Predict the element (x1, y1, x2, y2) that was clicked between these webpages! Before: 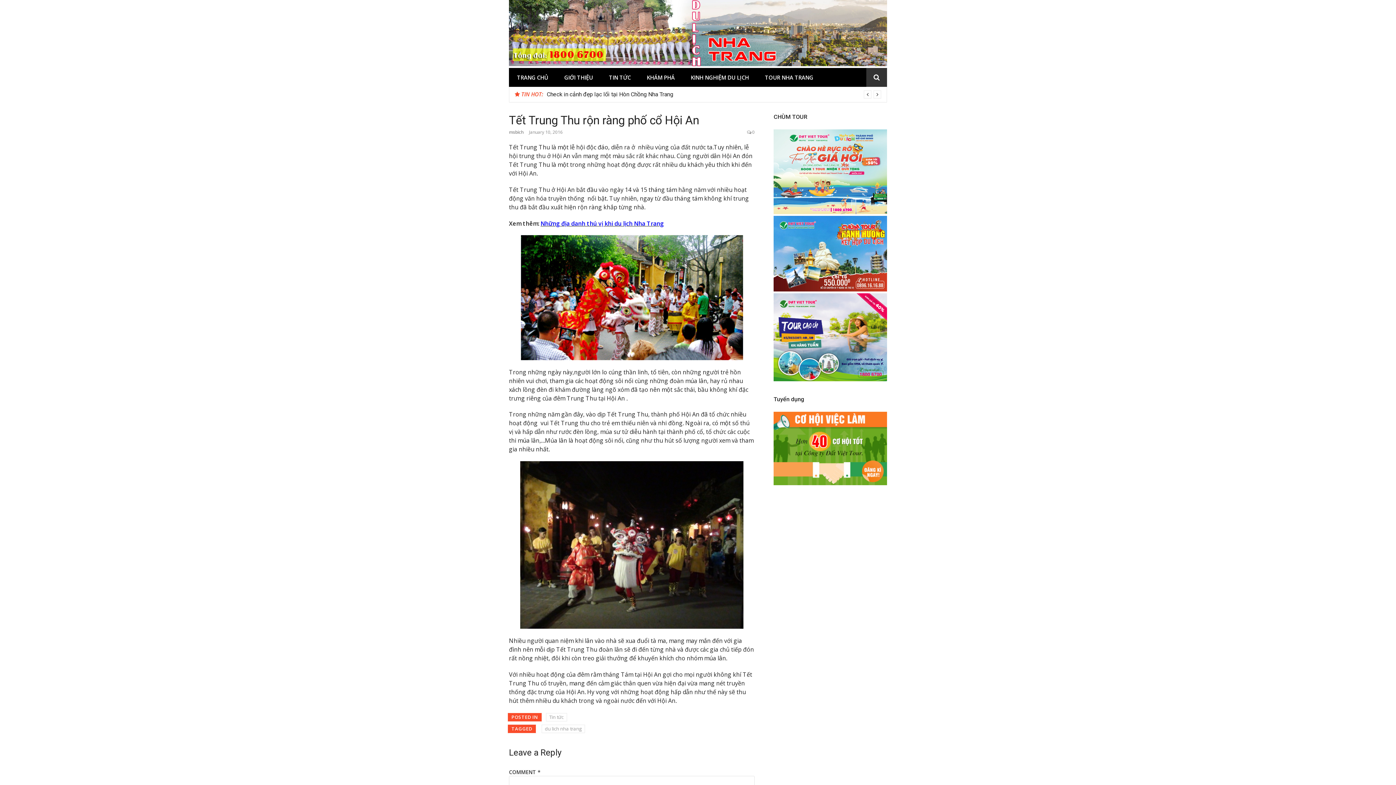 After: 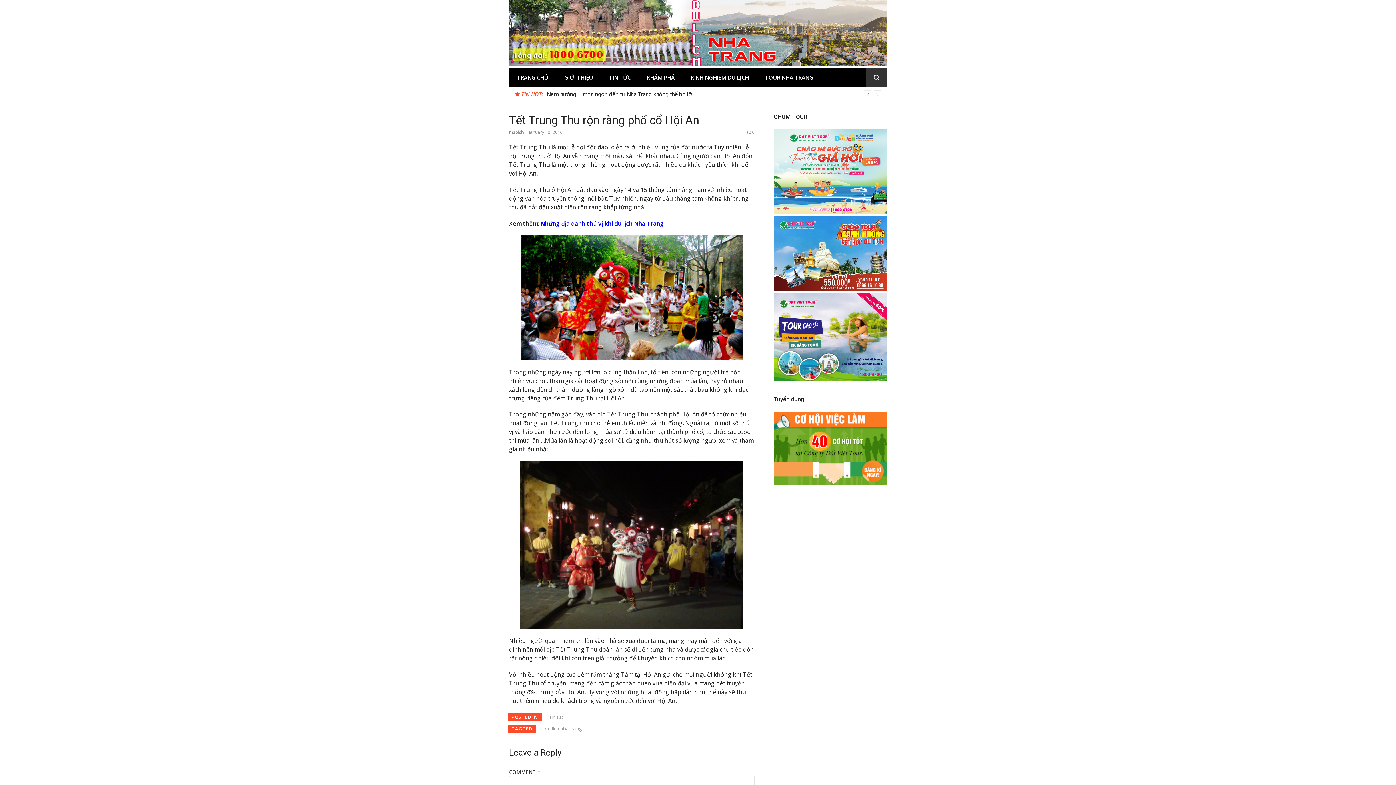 Action: bbox: (773, 376, 887, 382)